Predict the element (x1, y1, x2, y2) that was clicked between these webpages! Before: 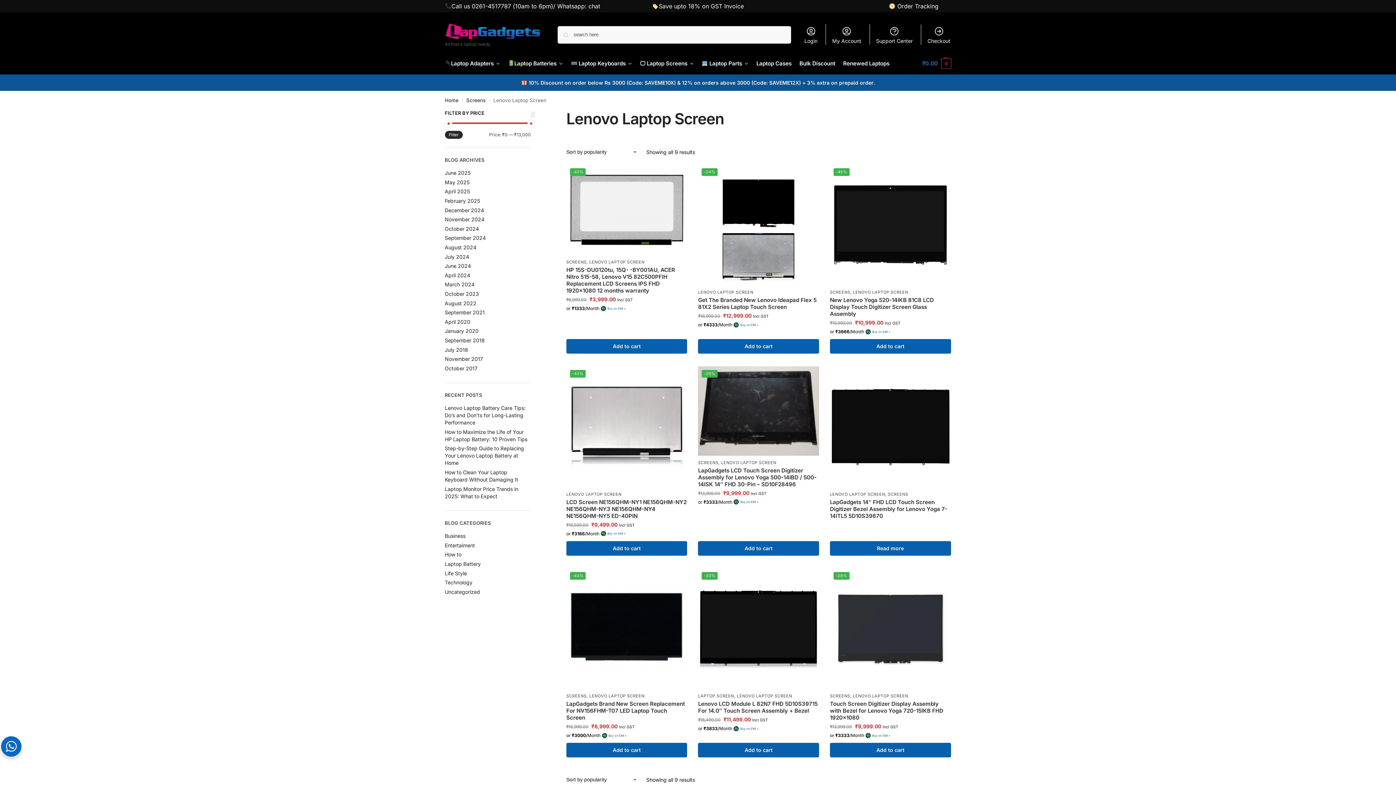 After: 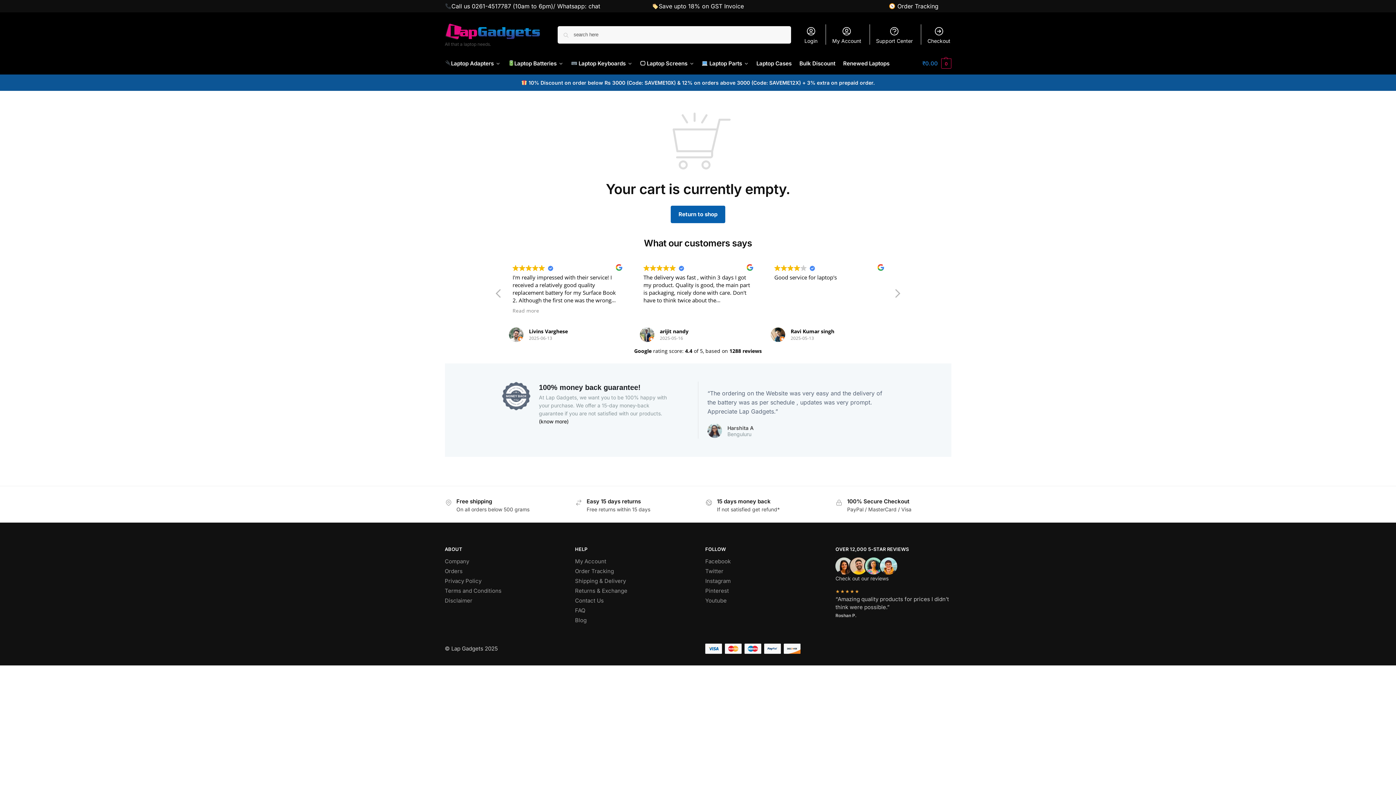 Action: label: Checkout bbox: (923, 24, 955, 44)